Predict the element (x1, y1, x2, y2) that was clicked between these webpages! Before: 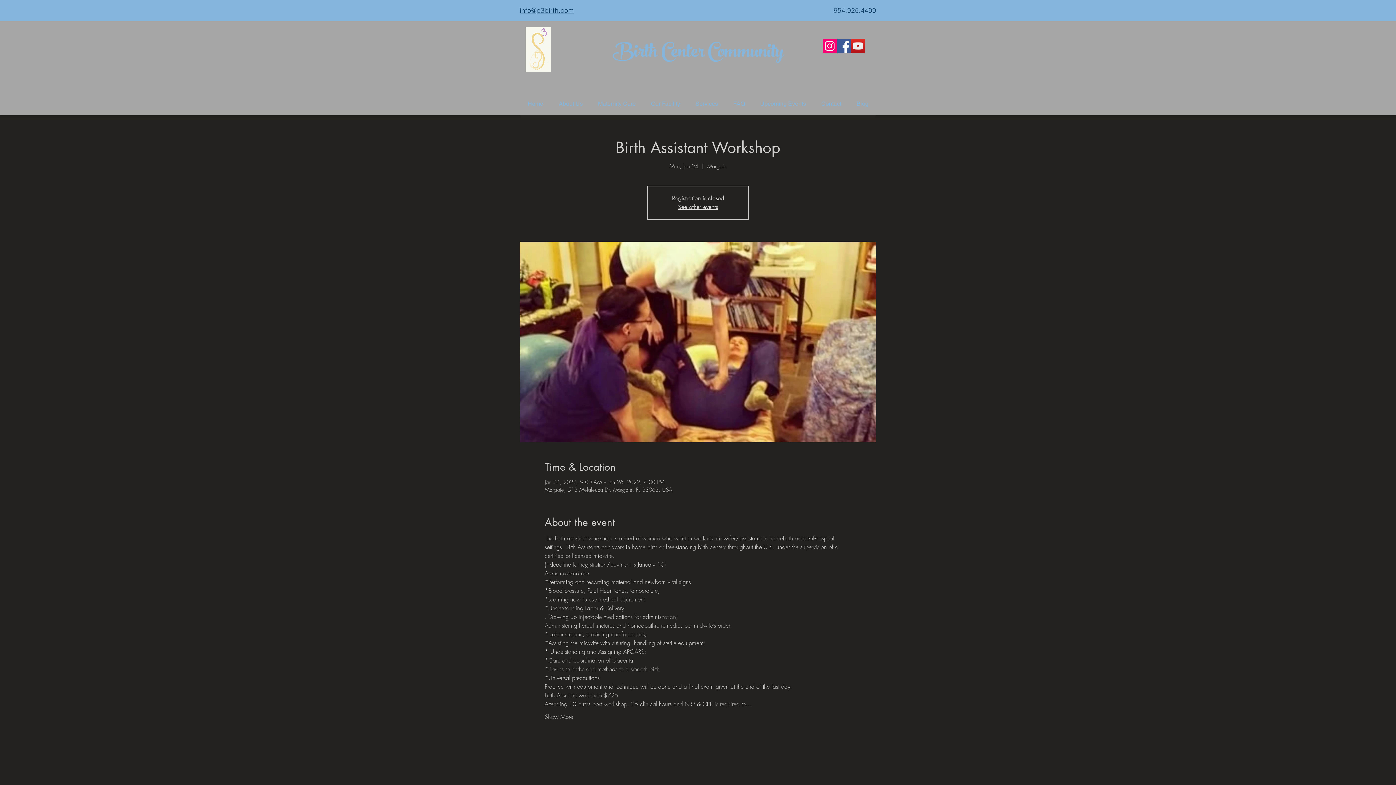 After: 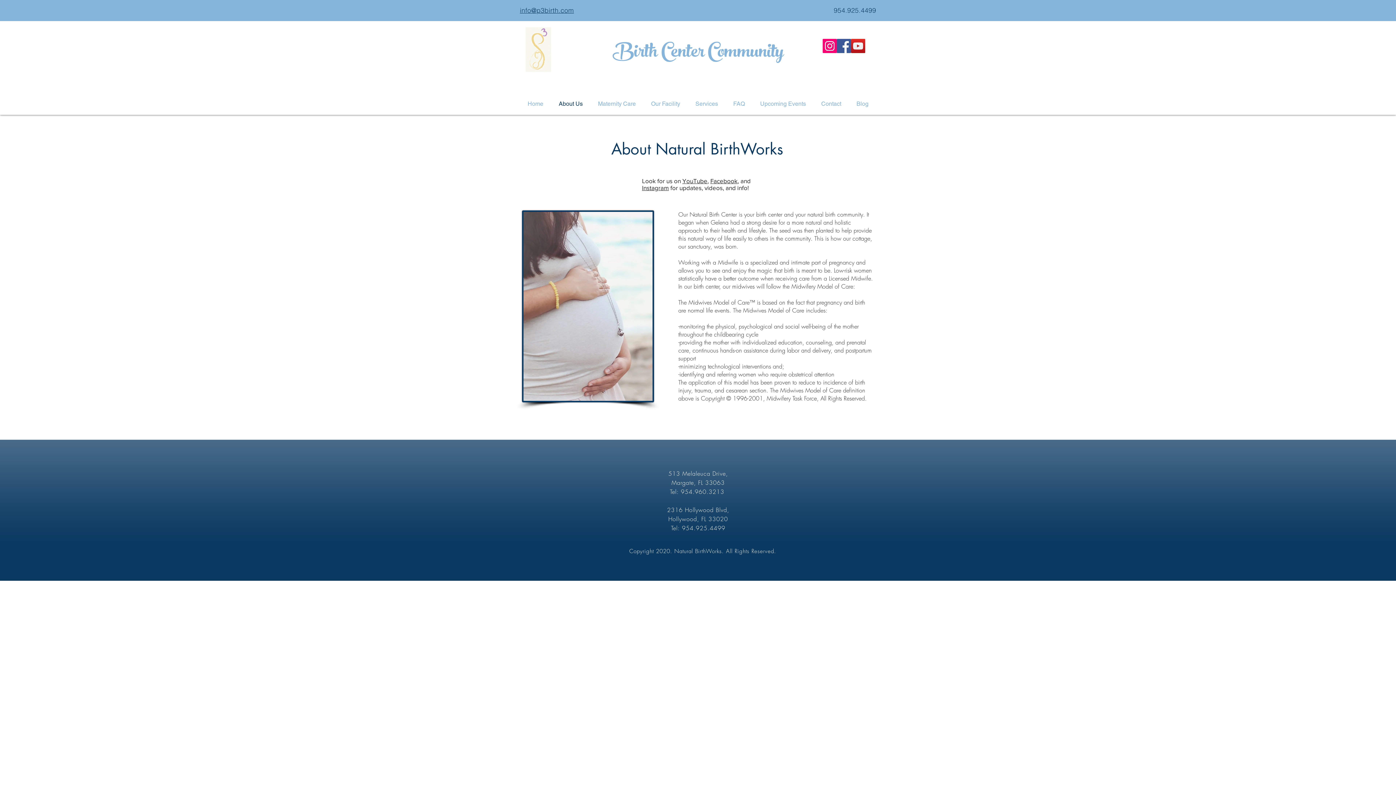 Action: bbox: (551, 94, 590, 113) label: About Us